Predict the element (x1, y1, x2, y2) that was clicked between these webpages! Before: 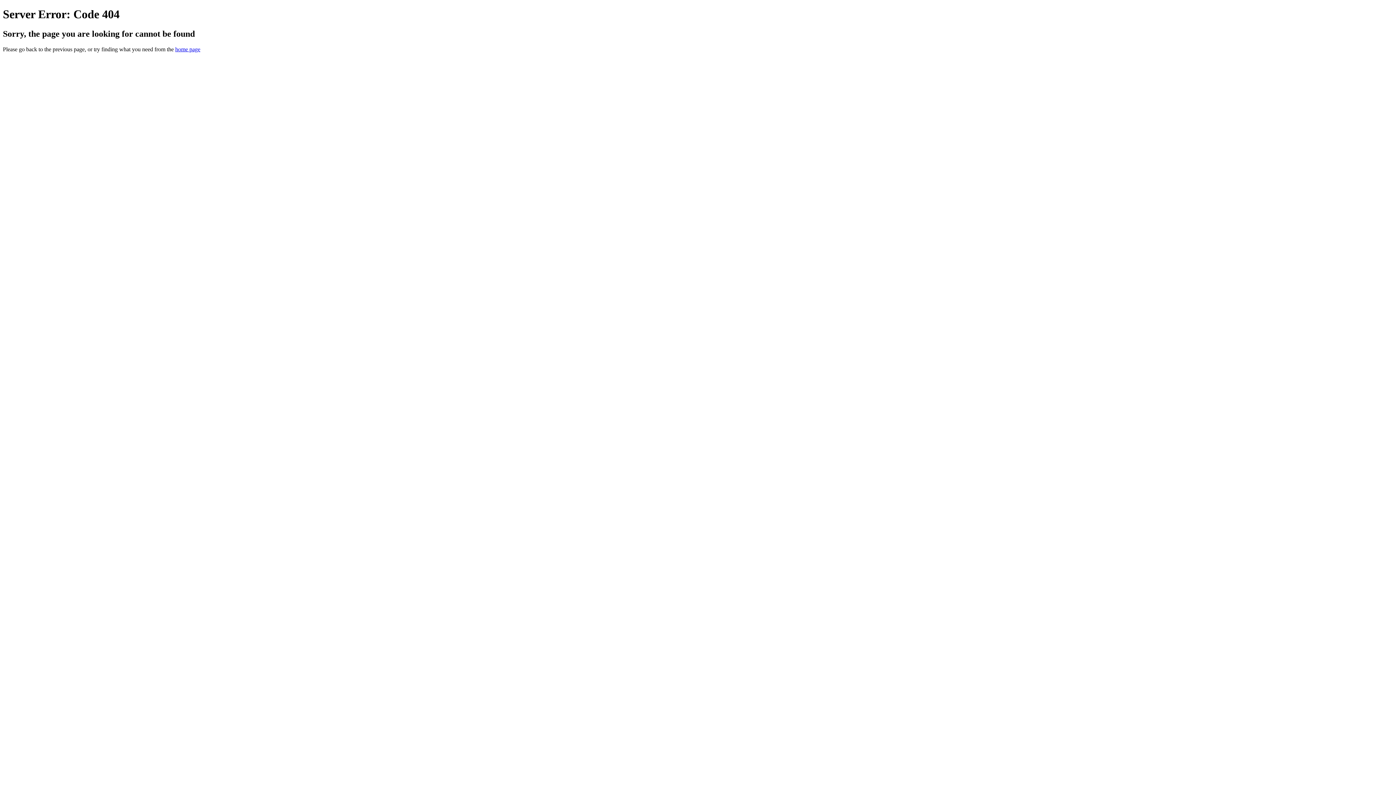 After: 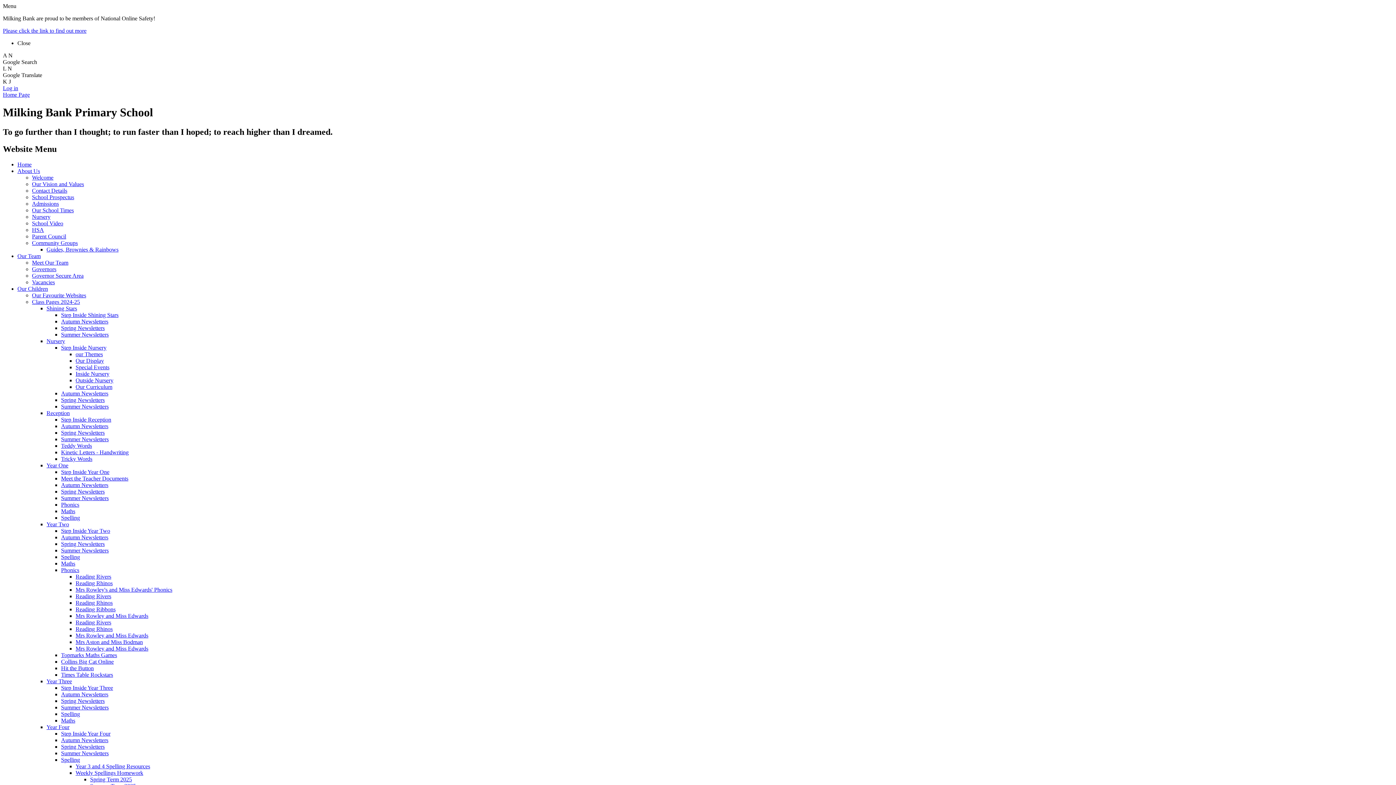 Action: label: home page bbox: (175, 46, 200, 52)